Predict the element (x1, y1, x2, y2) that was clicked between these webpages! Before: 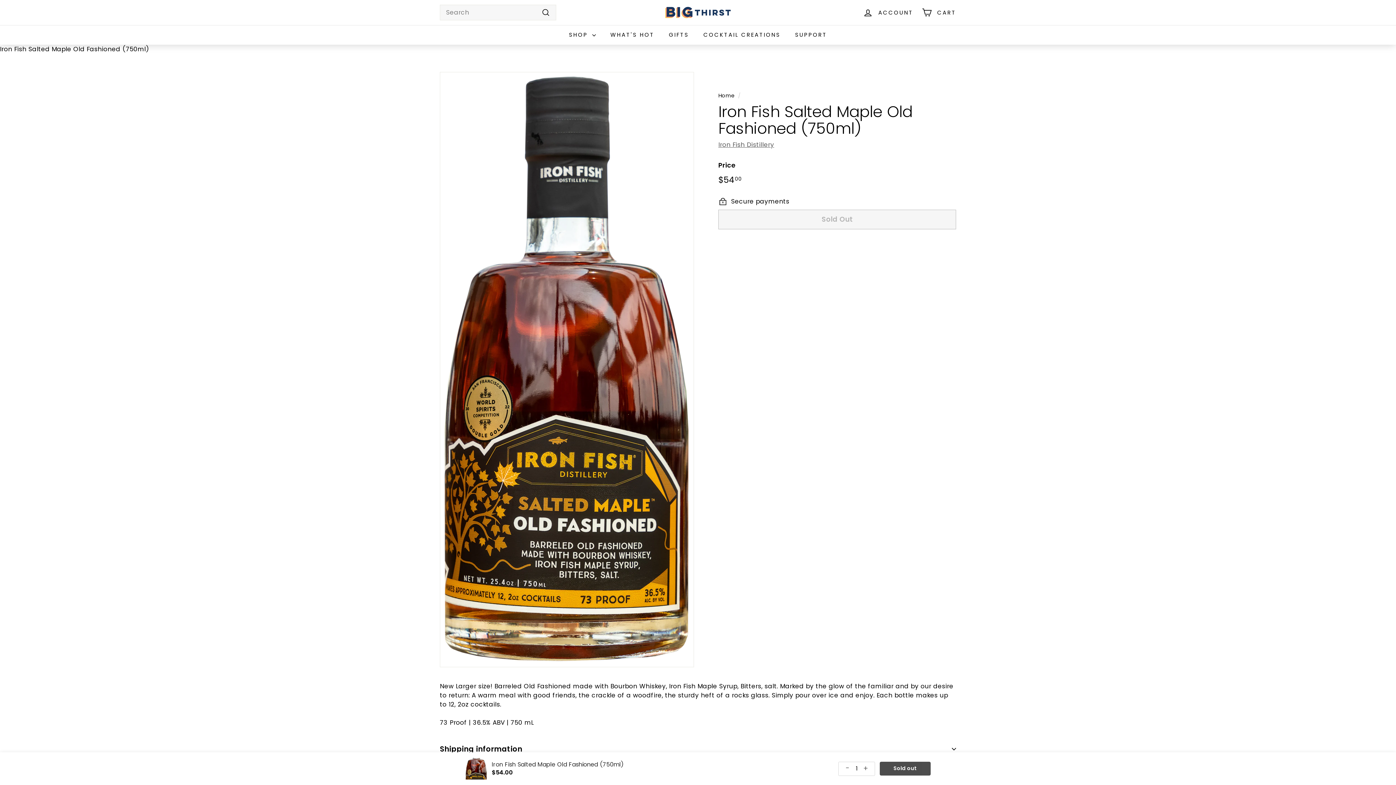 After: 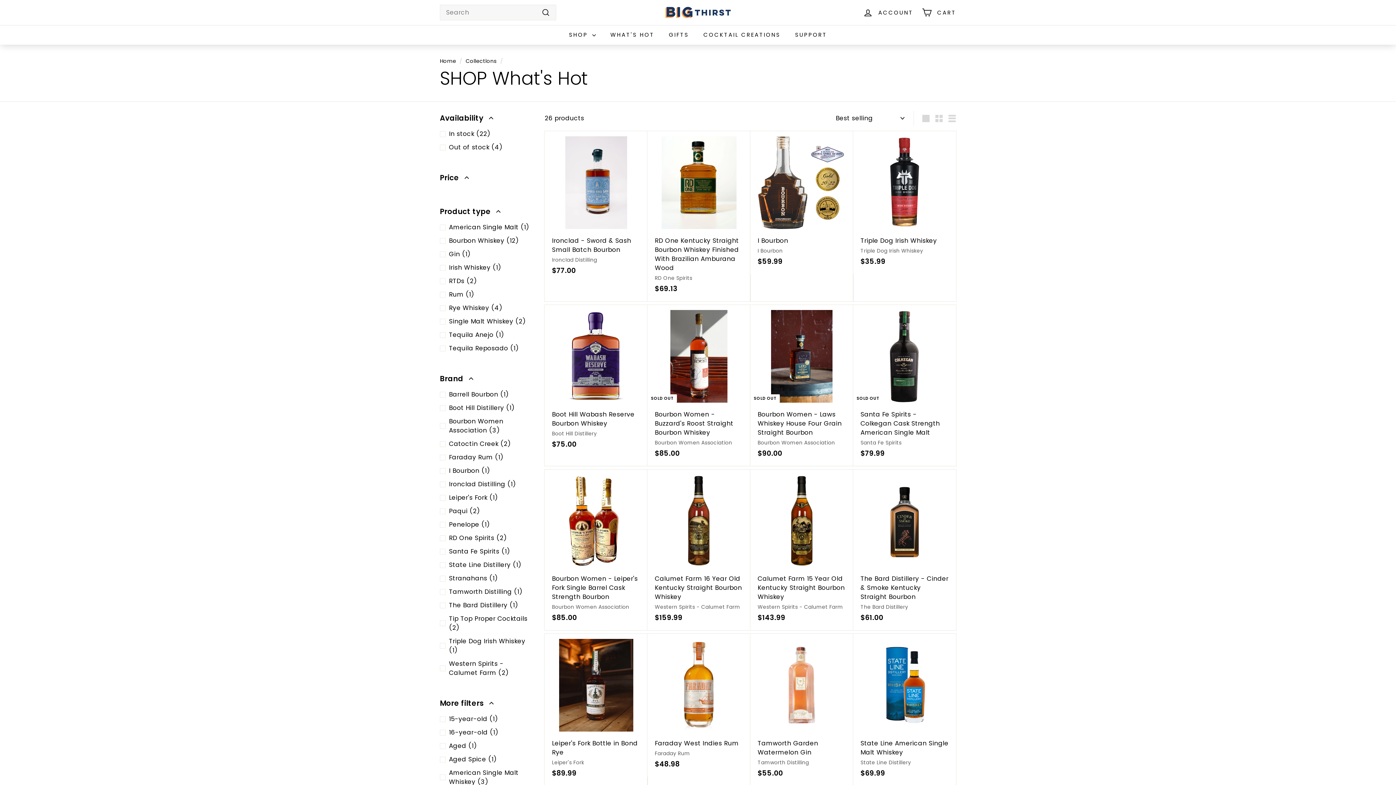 Action: bbox: (603, 25, 661, 44) label: WHAT'S HOT